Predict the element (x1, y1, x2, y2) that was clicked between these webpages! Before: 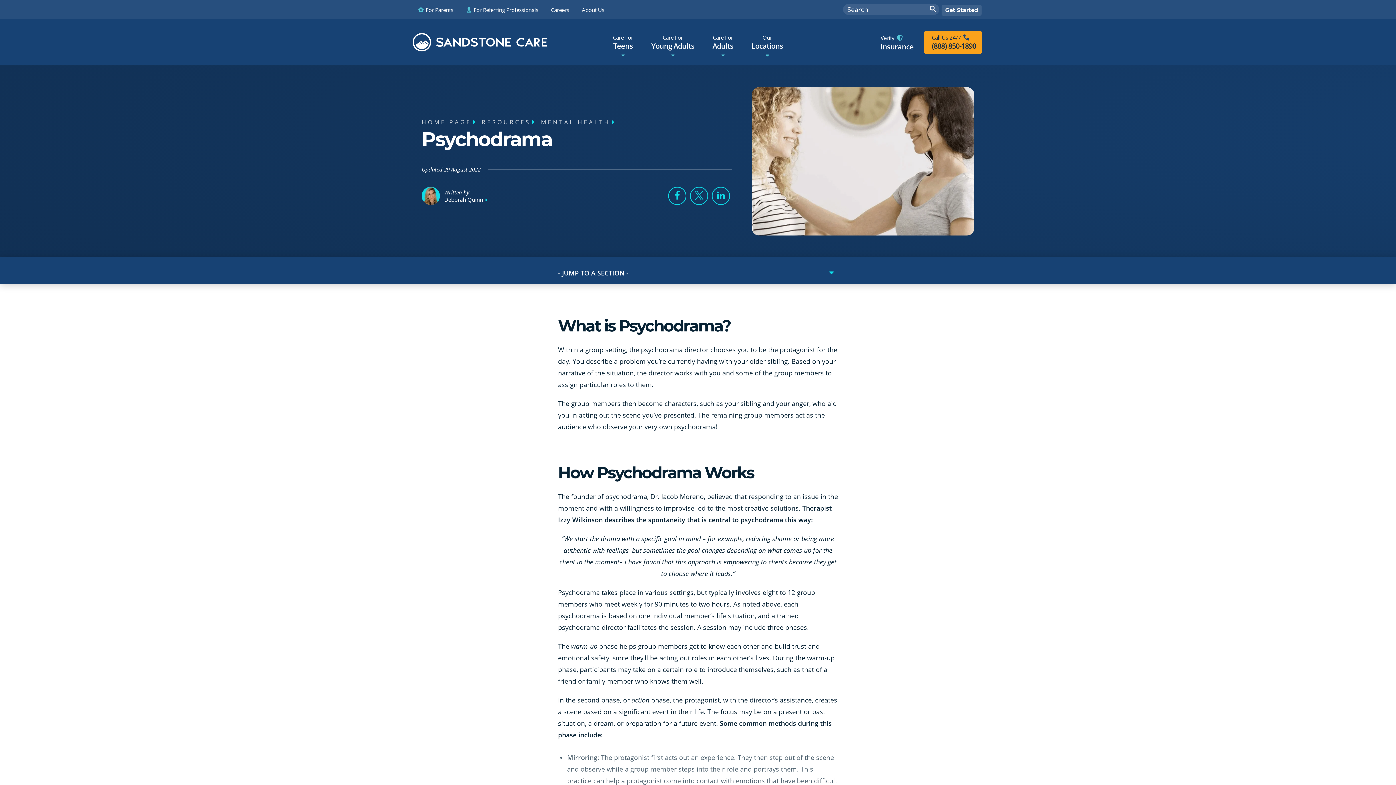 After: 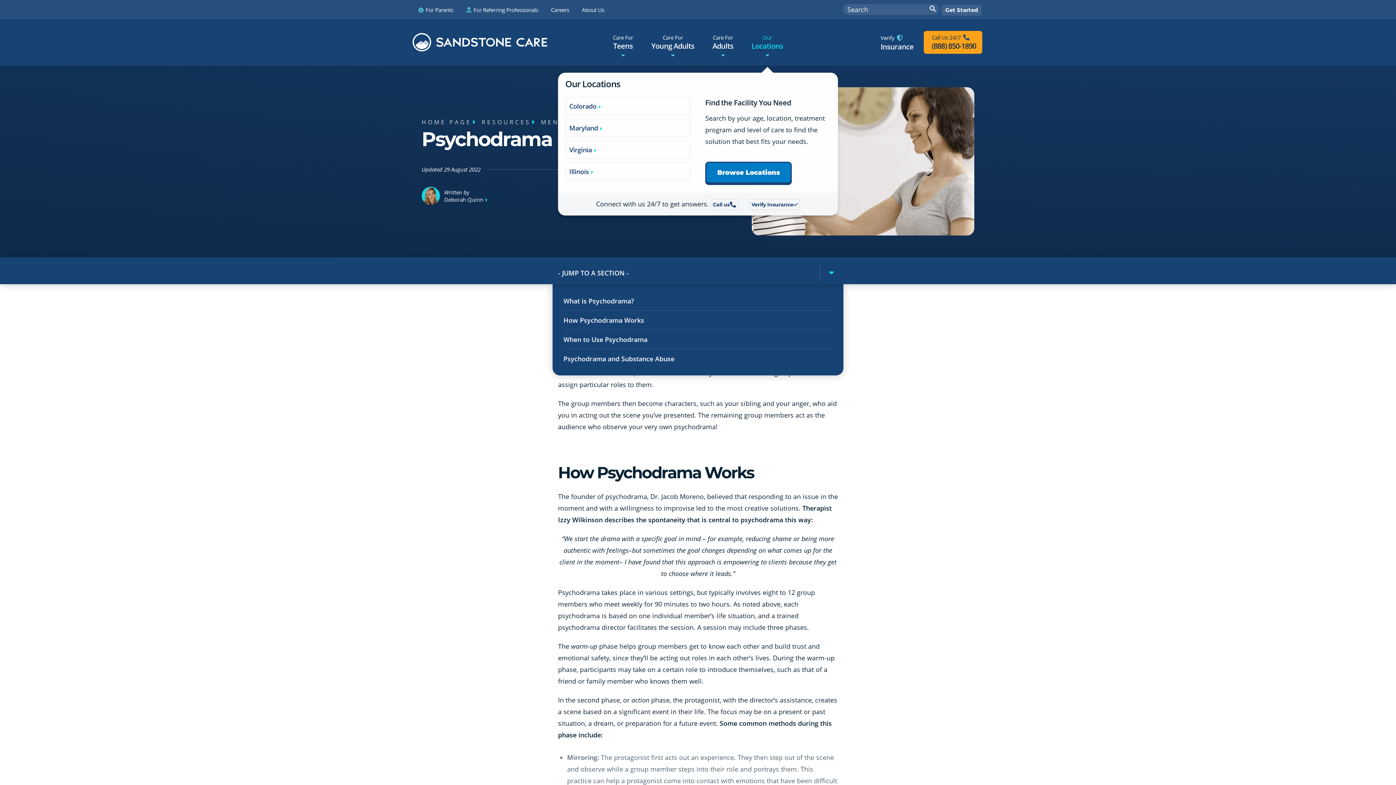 Action: label: Our
Locations bbox: (742, 19, 792, 65)